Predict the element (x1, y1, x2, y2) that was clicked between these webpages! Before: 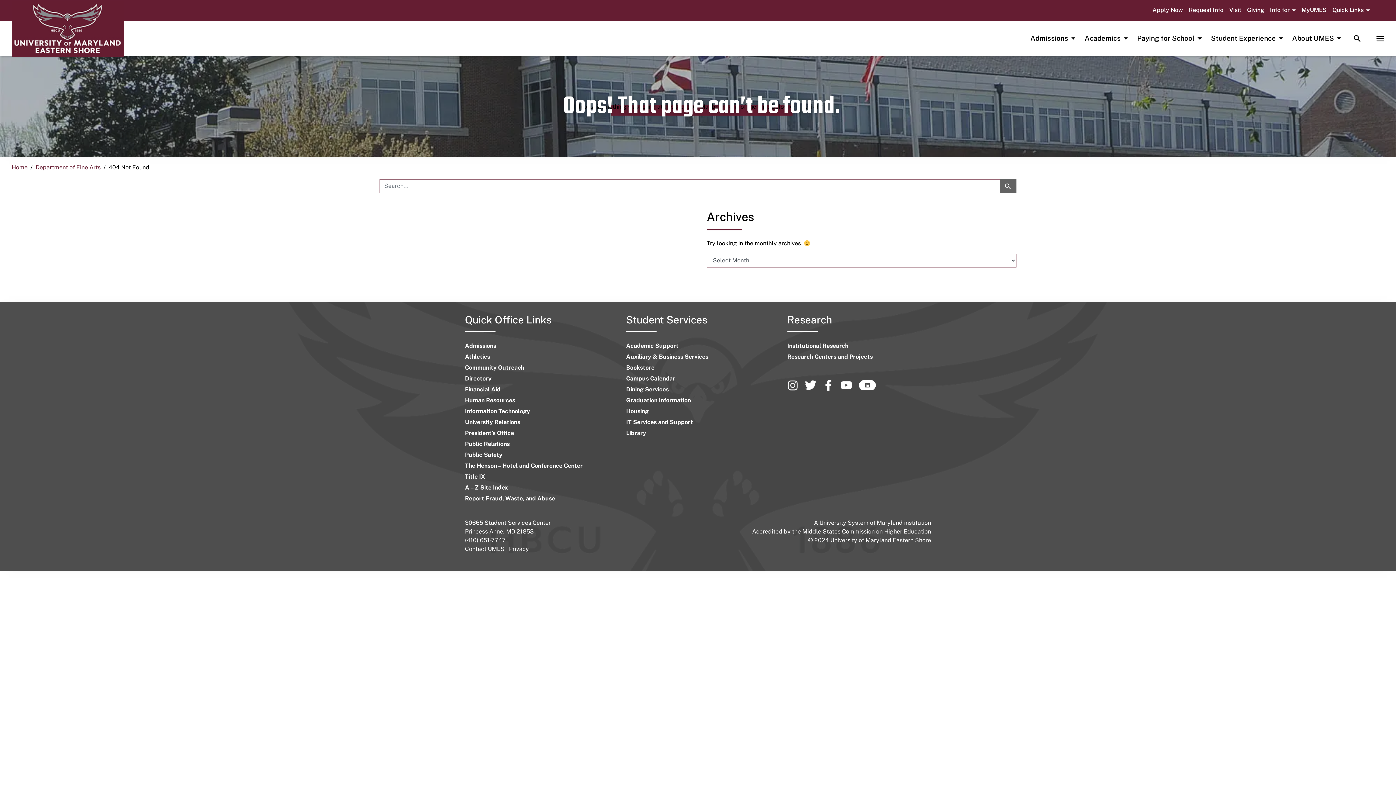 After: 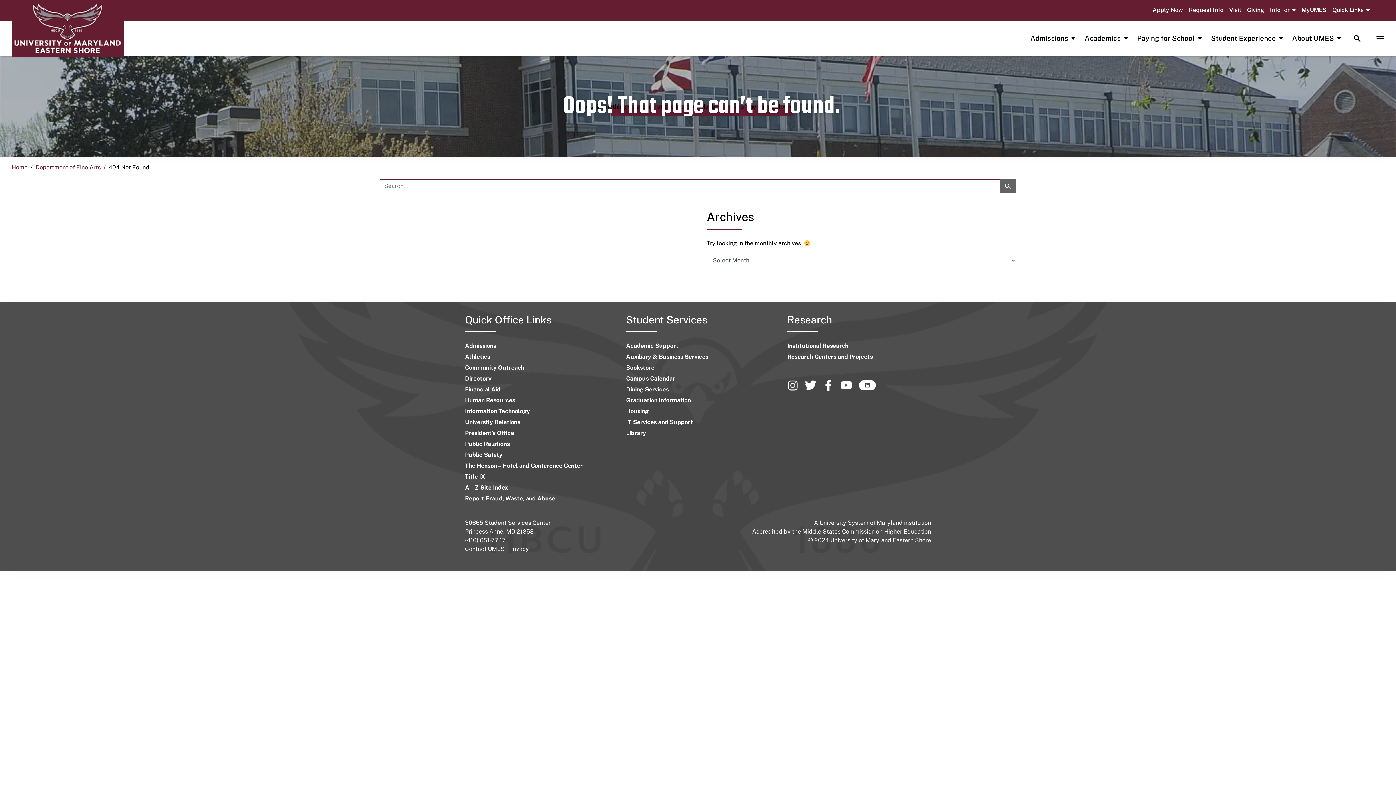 Action: label: Middle States Commission on Higher Education bbox: (802, 528, 931, 535)